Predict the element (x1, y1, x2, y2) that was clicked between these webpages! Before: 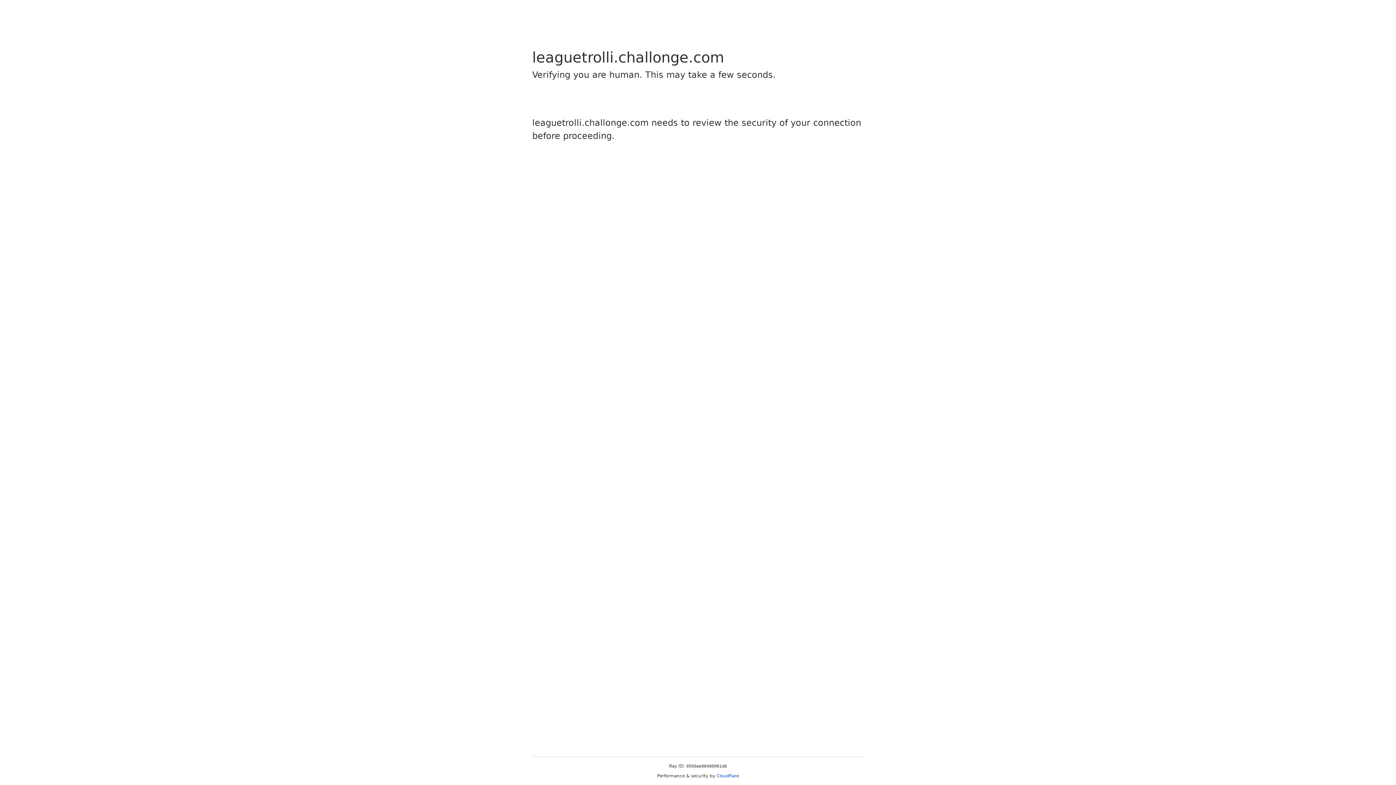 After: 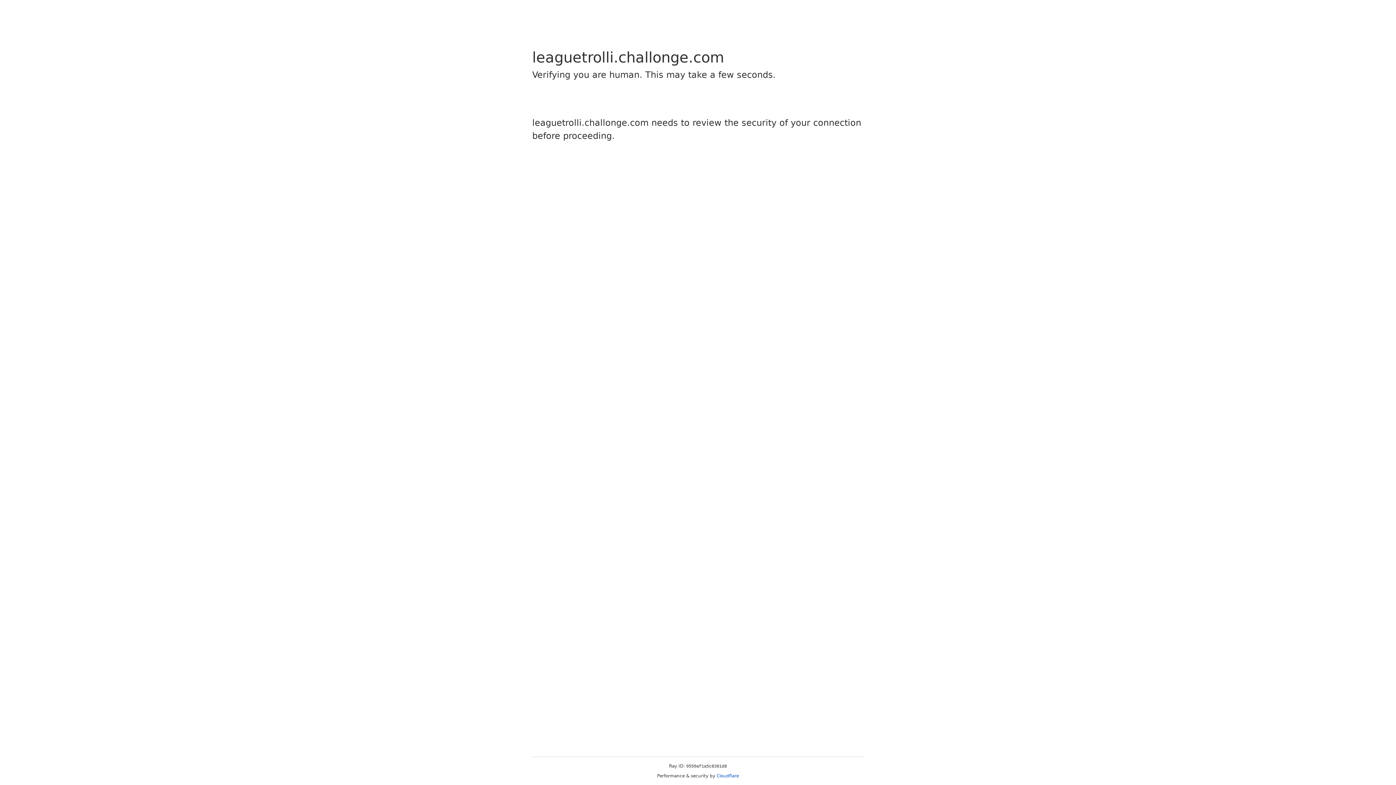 Action: bbox: (716, 773, 739, 778) label: Cloudflare